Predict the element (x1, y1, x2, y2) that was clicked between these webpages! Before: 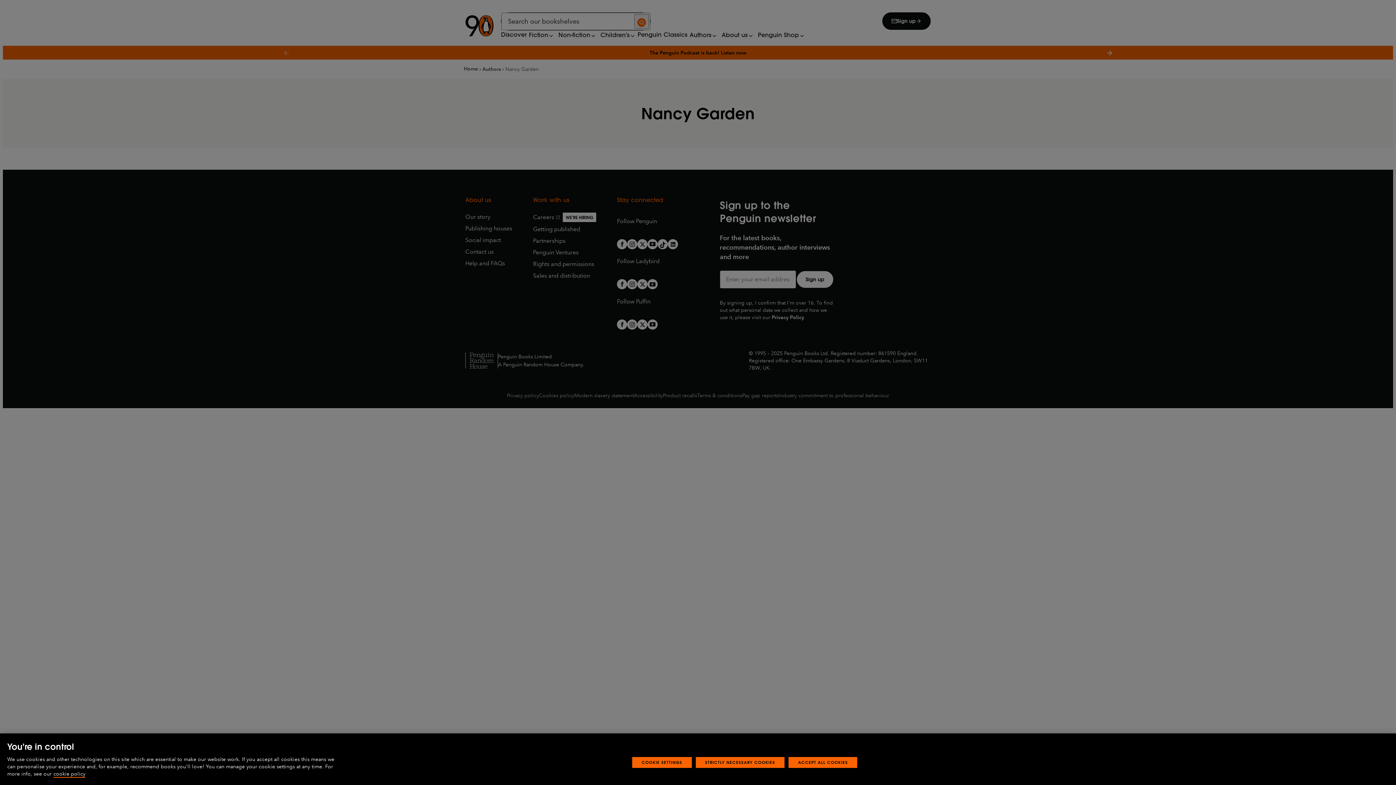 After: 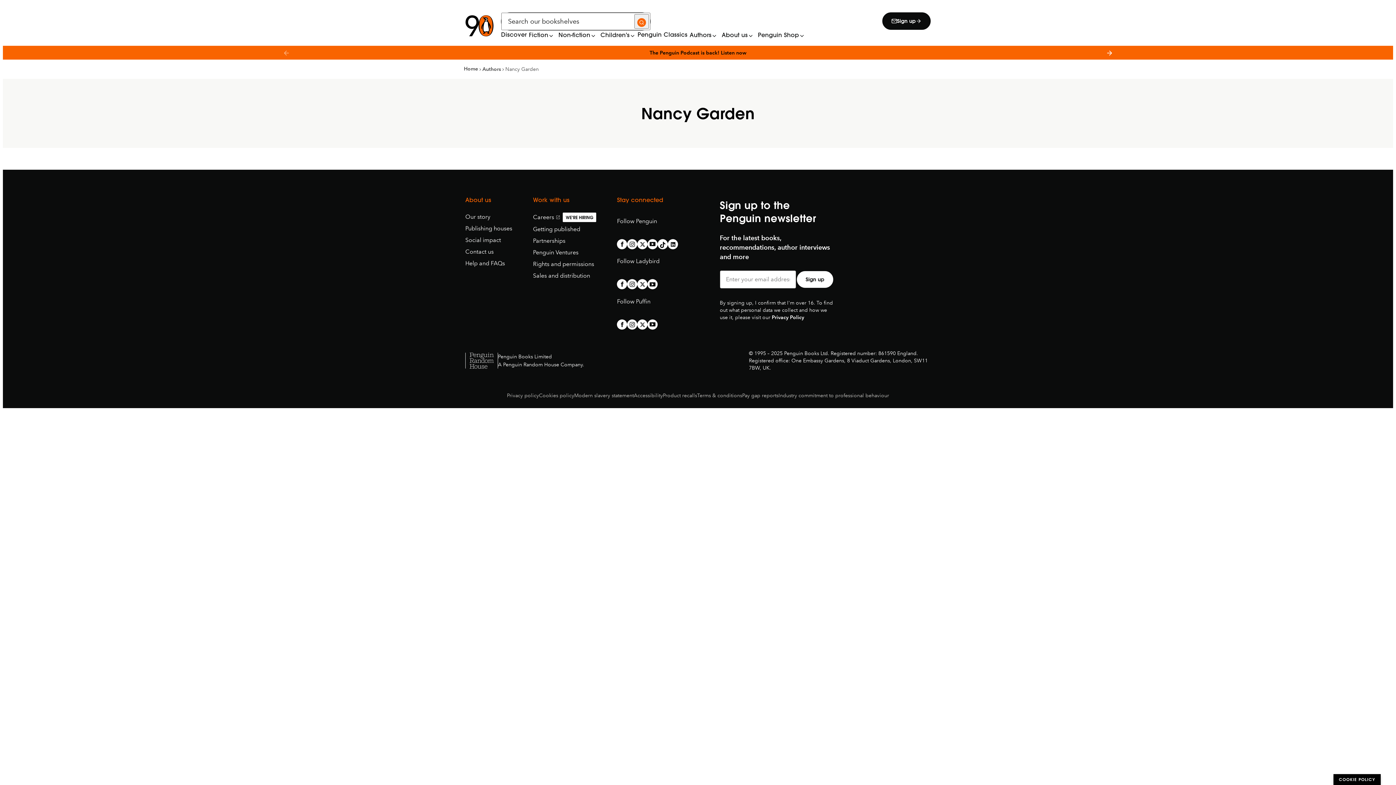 Action: bbox: (788, 775, 857, 786) label: ACCEPT ALL COOKIES